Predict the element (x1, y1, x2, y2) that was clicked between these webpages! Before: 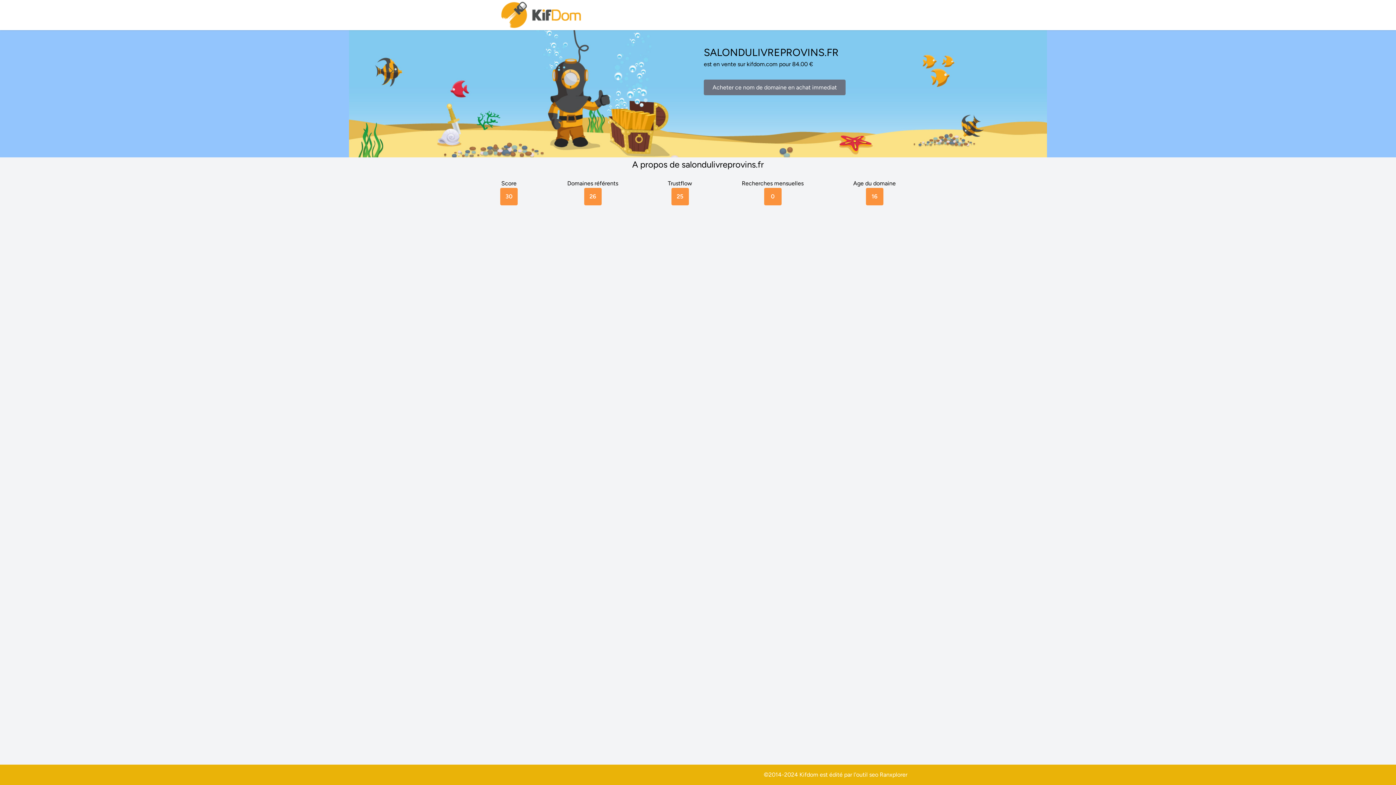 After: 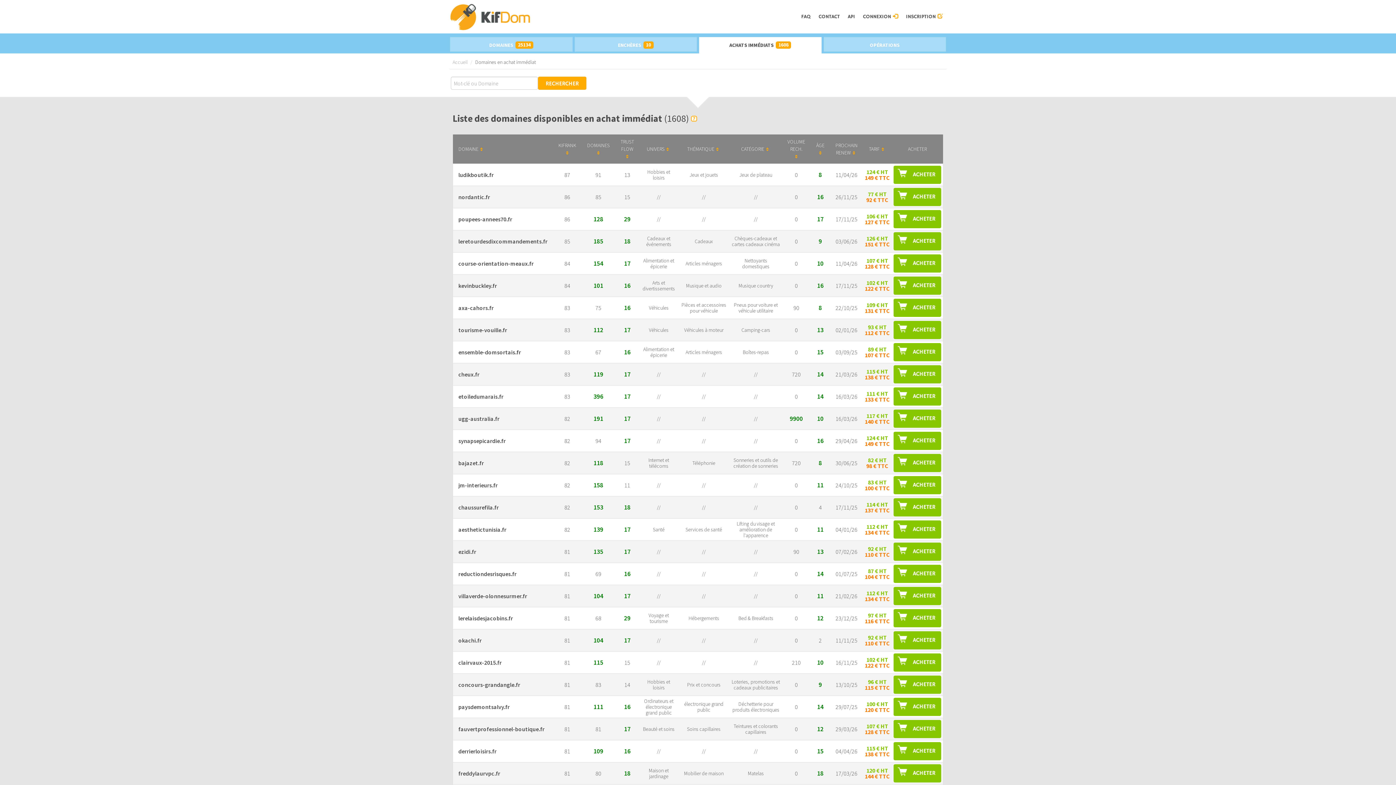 Action: bbox: (704, 79, 845, 95) label: Acheter ce nom de domaine en achat immediat